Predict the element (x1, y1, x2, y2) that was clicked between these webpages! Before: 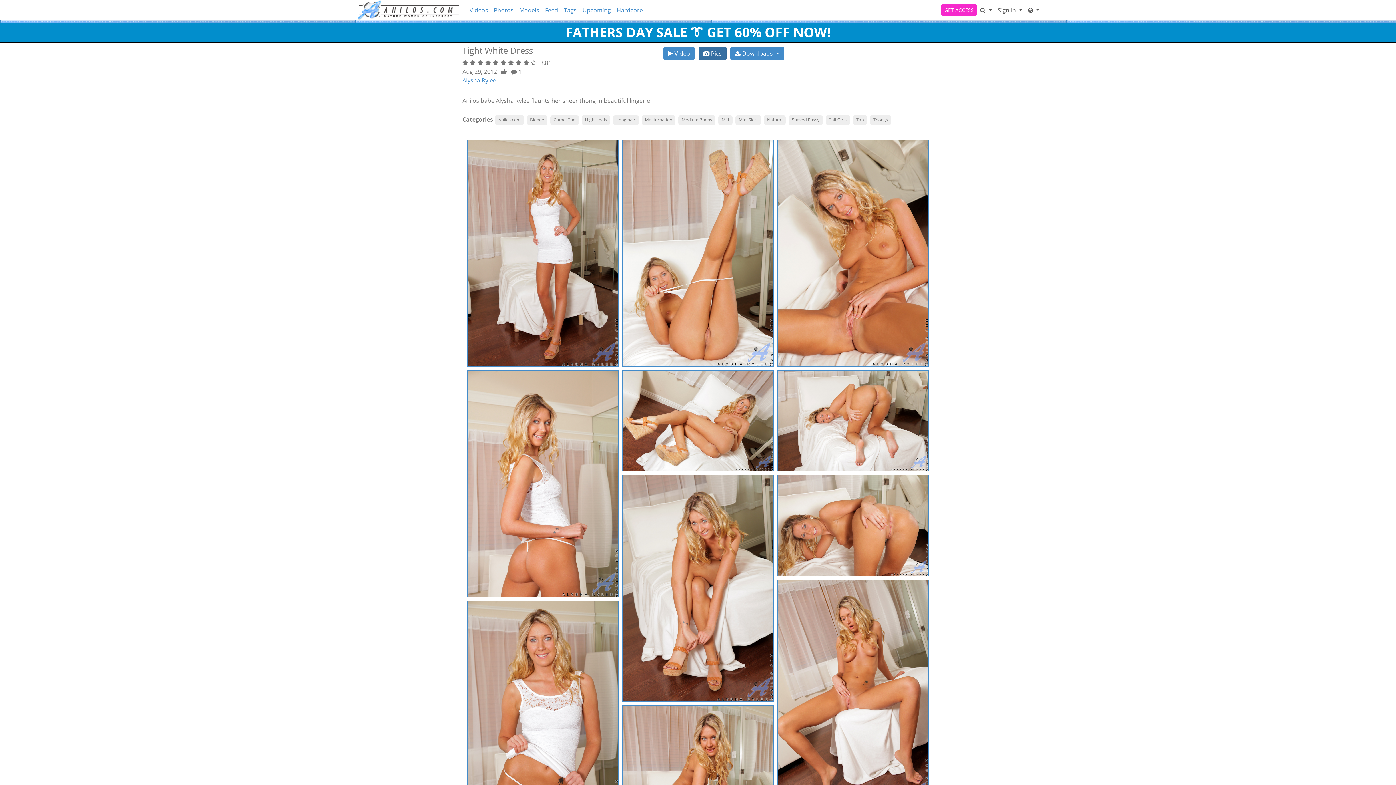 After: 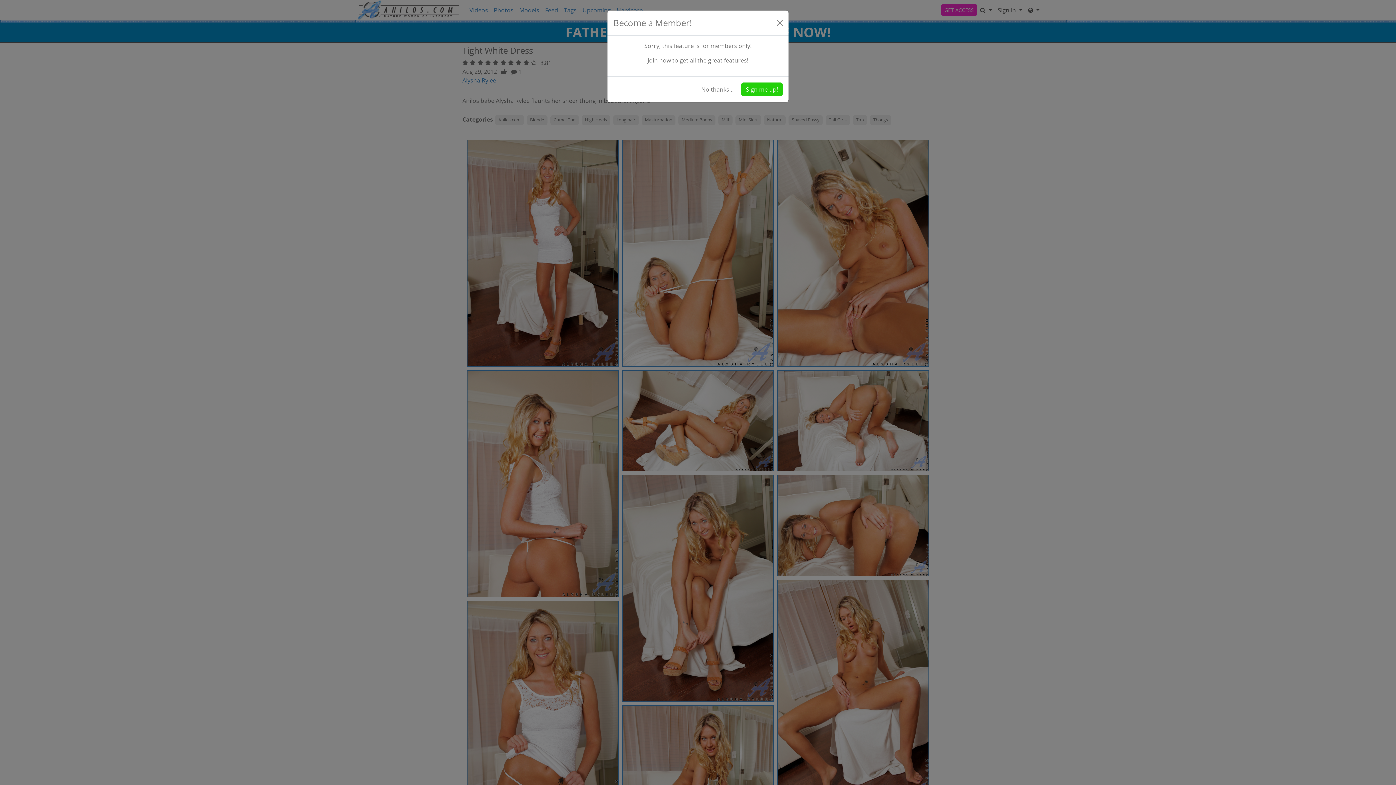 Action: bbox: (511, 67, 521, 75) label:  1